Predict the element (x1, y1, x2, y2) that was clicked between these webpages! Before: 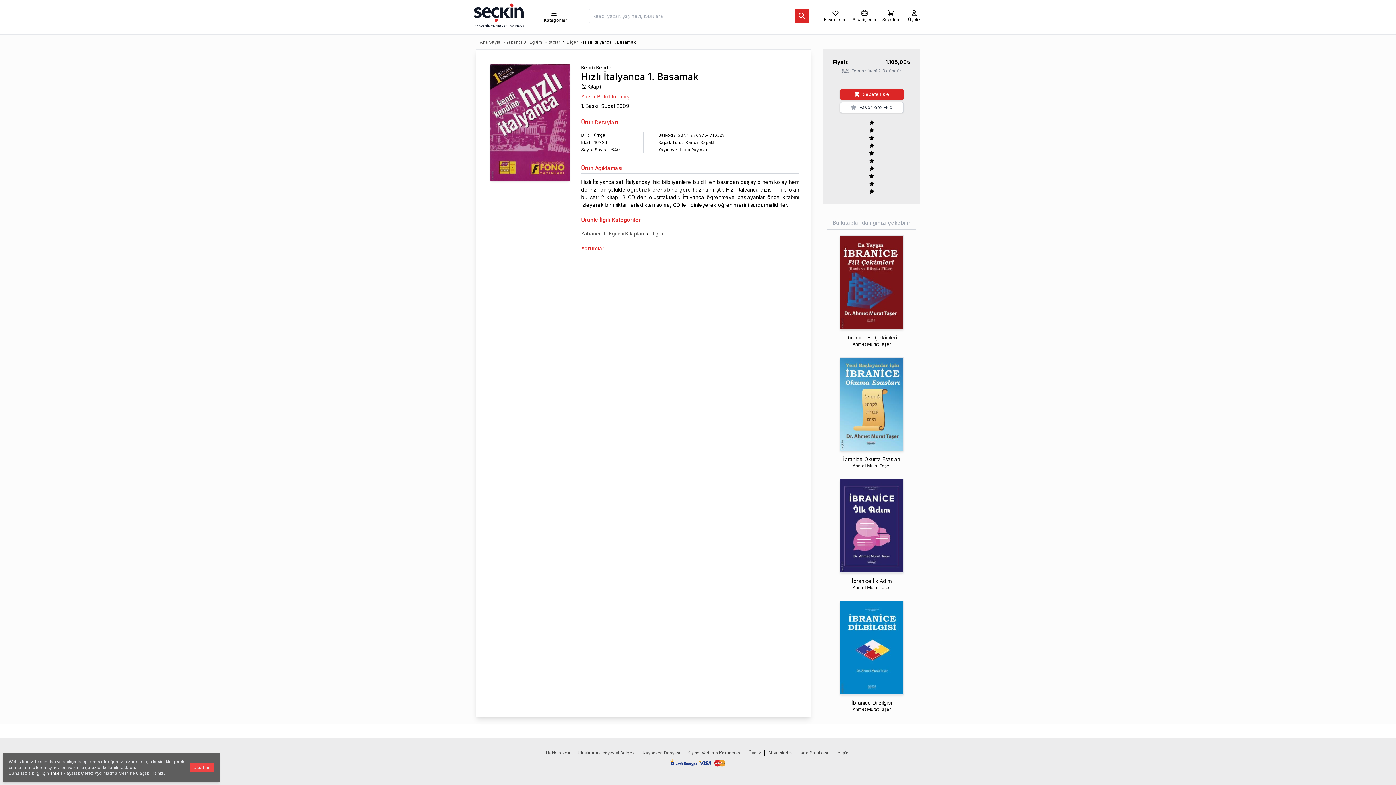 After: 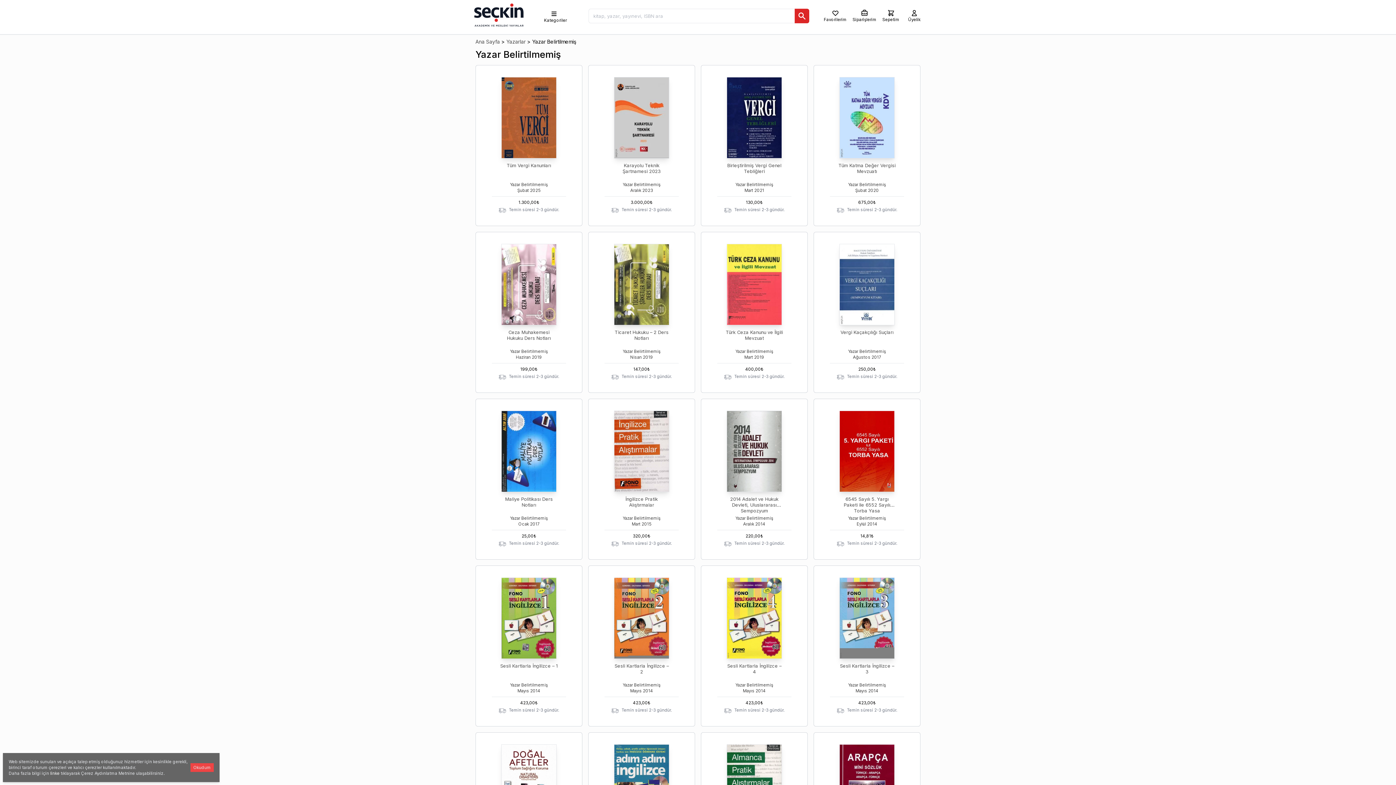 Action: bbox: (581, 93, 629, 99) label: Yazar Belirtilmemiş